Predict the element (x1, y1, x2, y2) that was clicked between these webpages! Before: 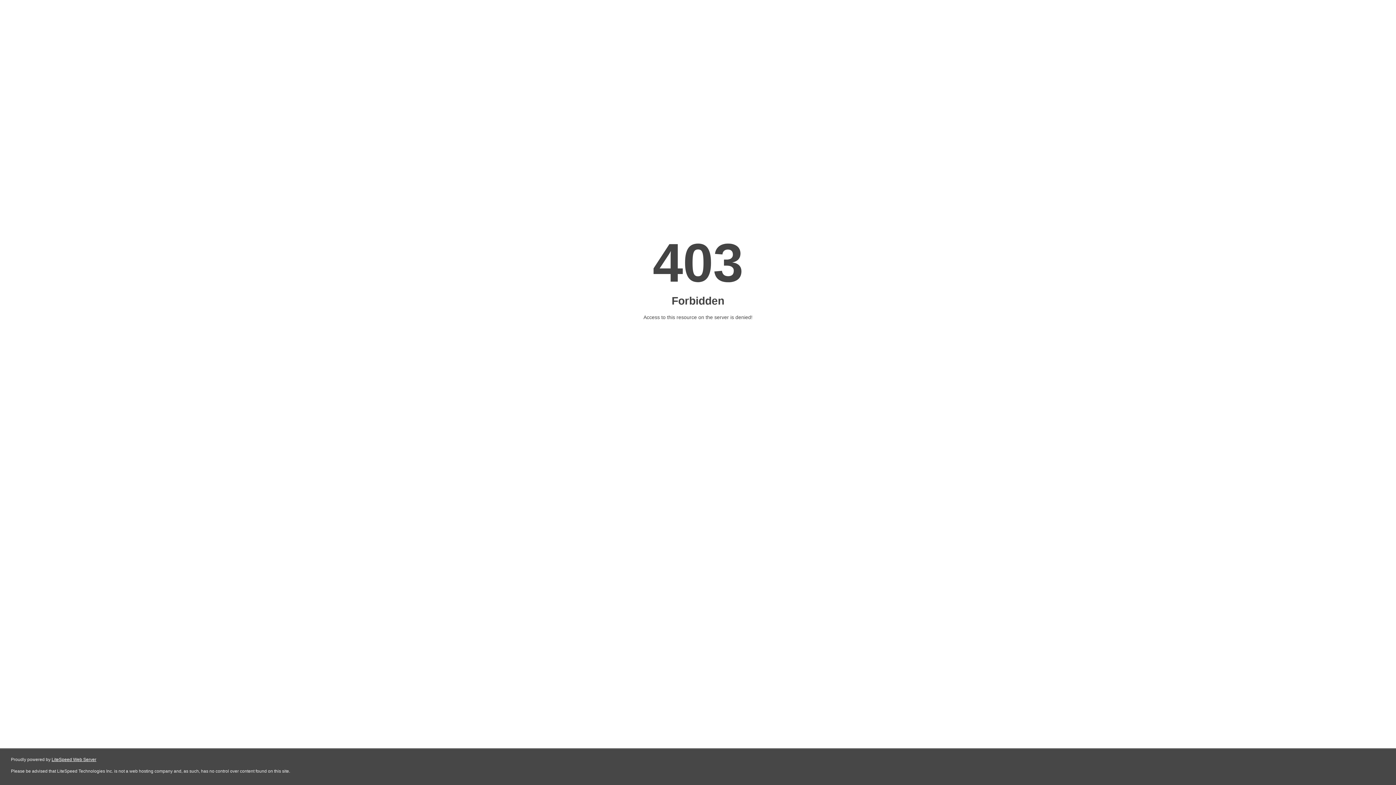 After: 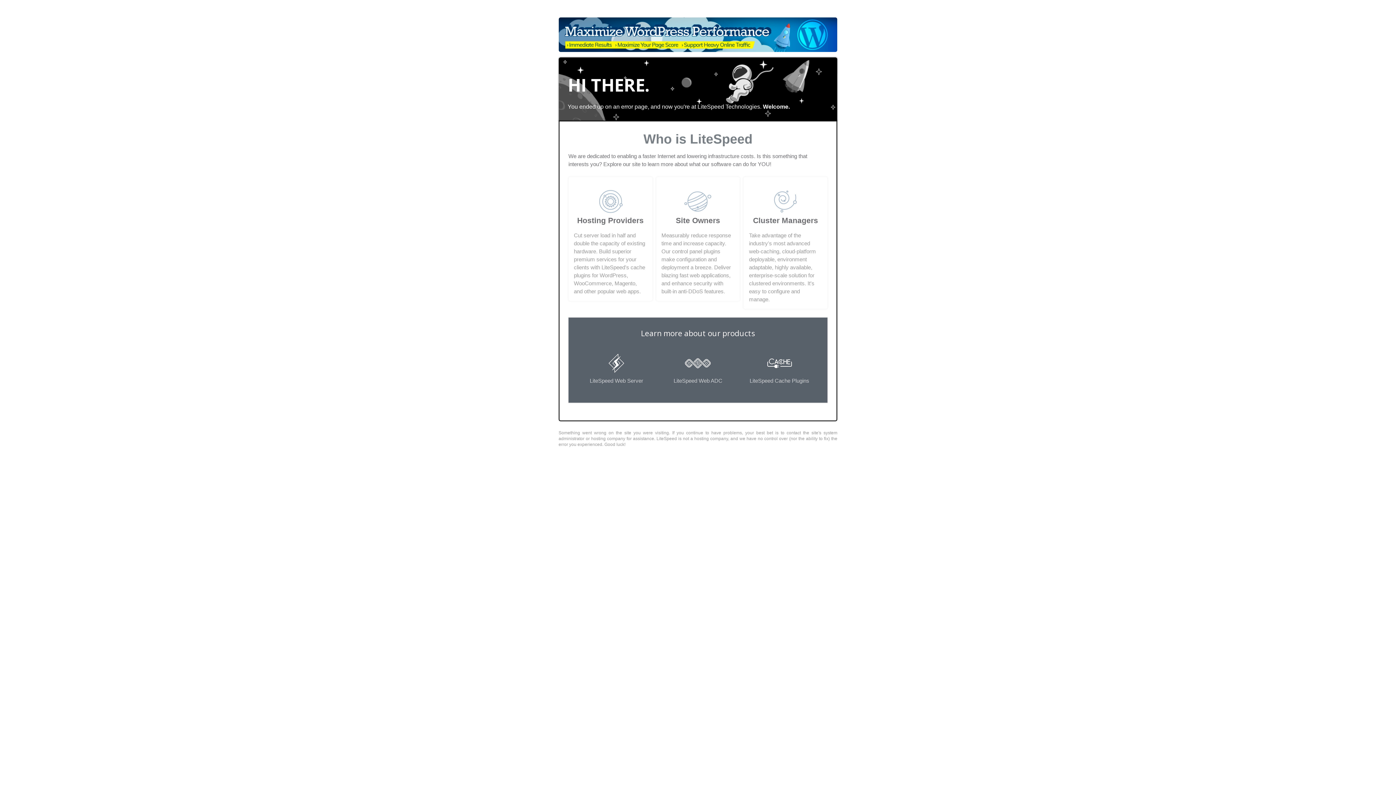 Action: bbox: (51, 757, 96, 762) label: LiteSpeed Web Server